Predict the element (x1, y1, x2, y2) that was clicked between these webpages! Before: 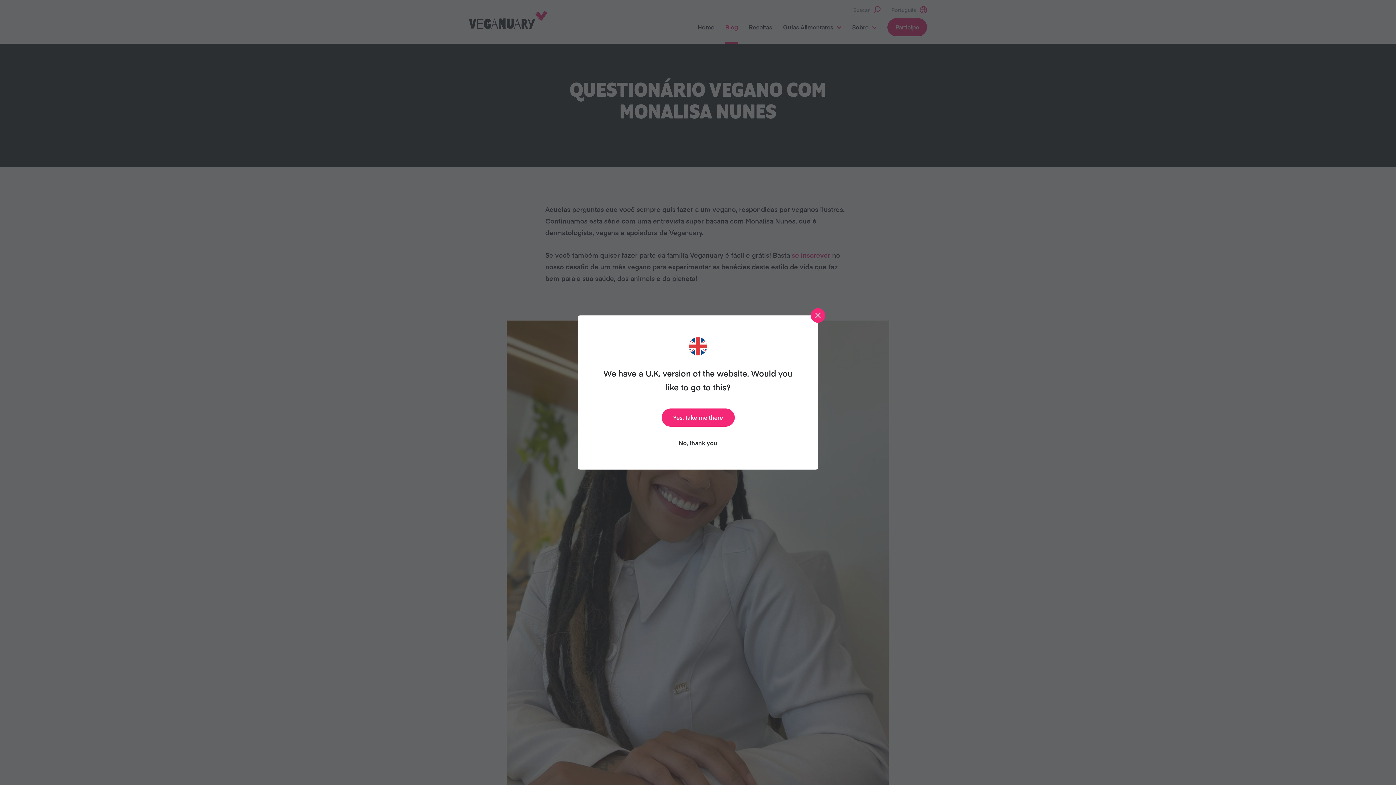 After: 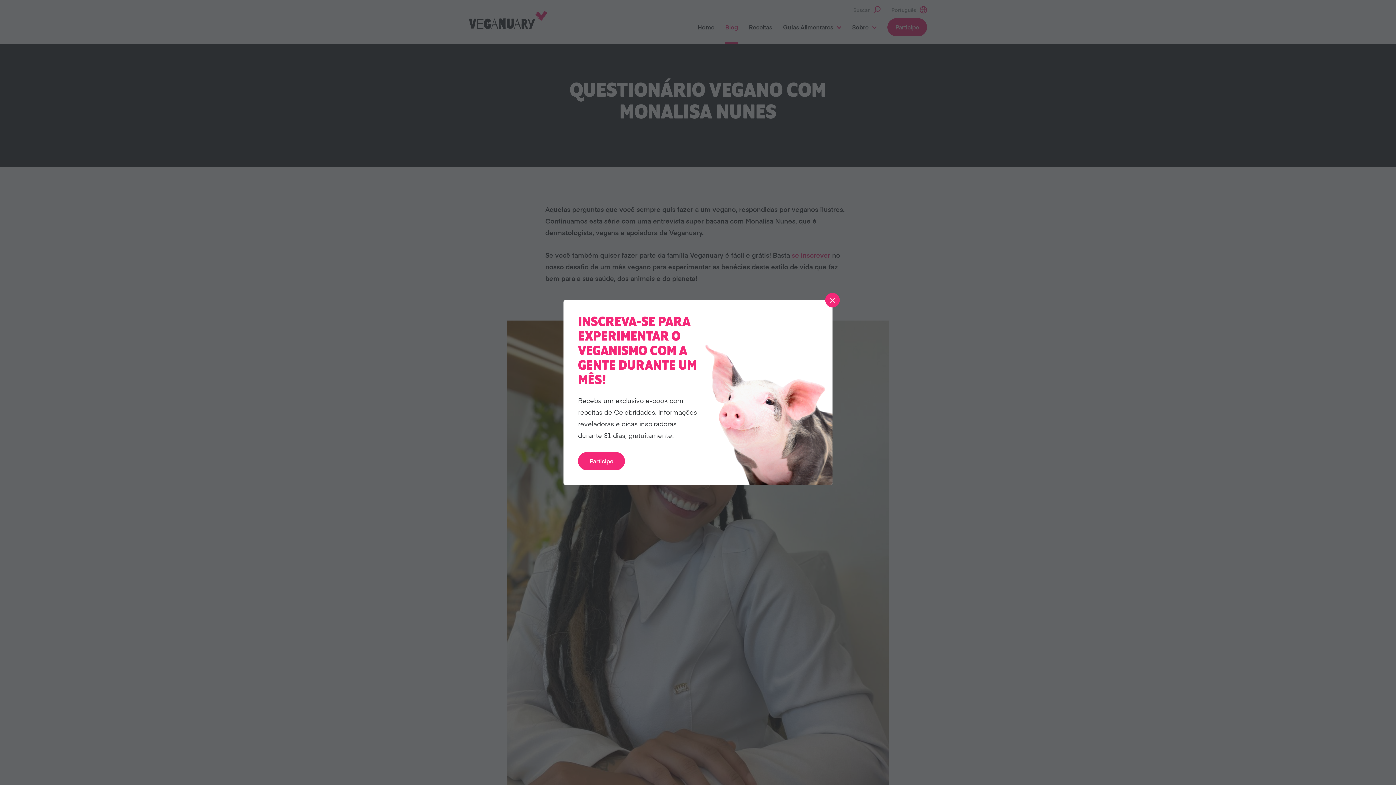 Action: bbox: (810, 308, 825, 322)